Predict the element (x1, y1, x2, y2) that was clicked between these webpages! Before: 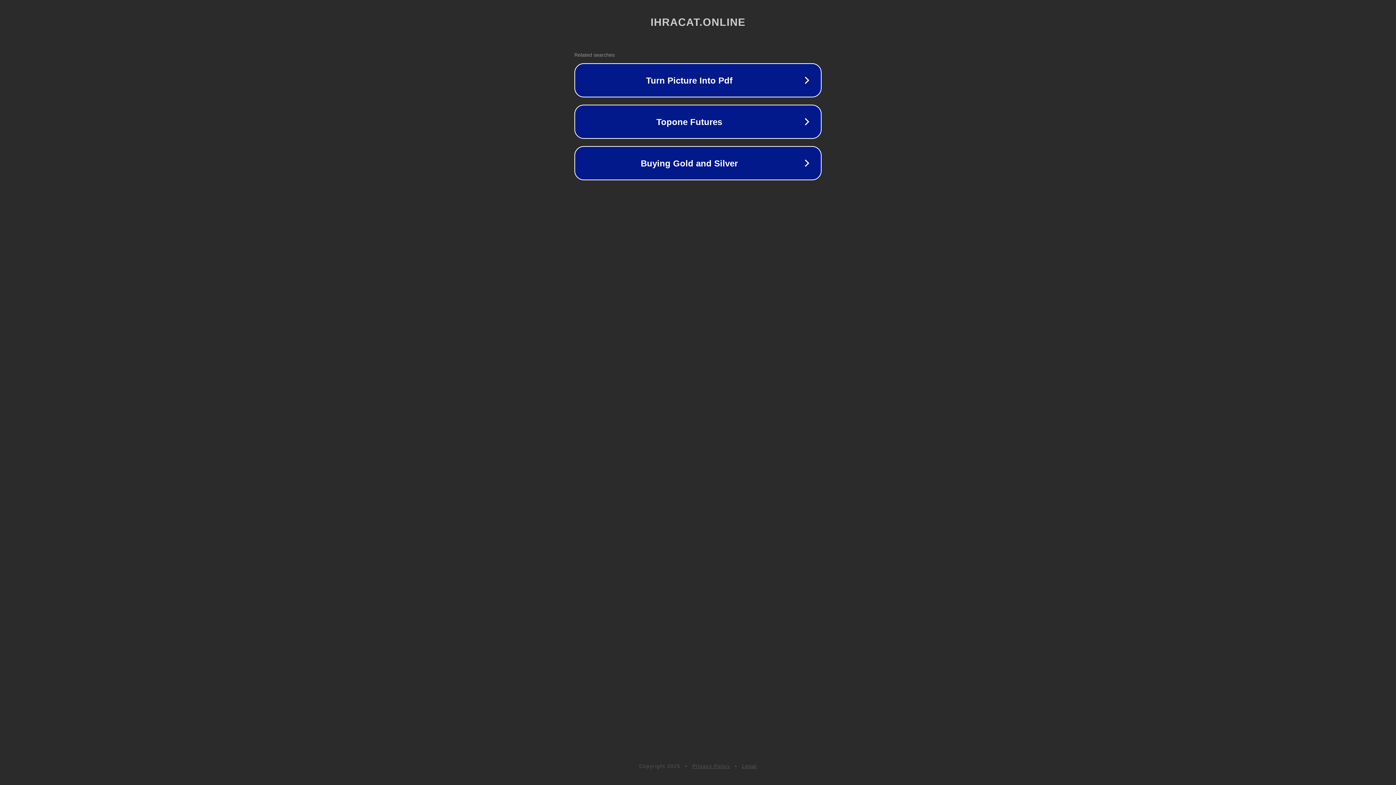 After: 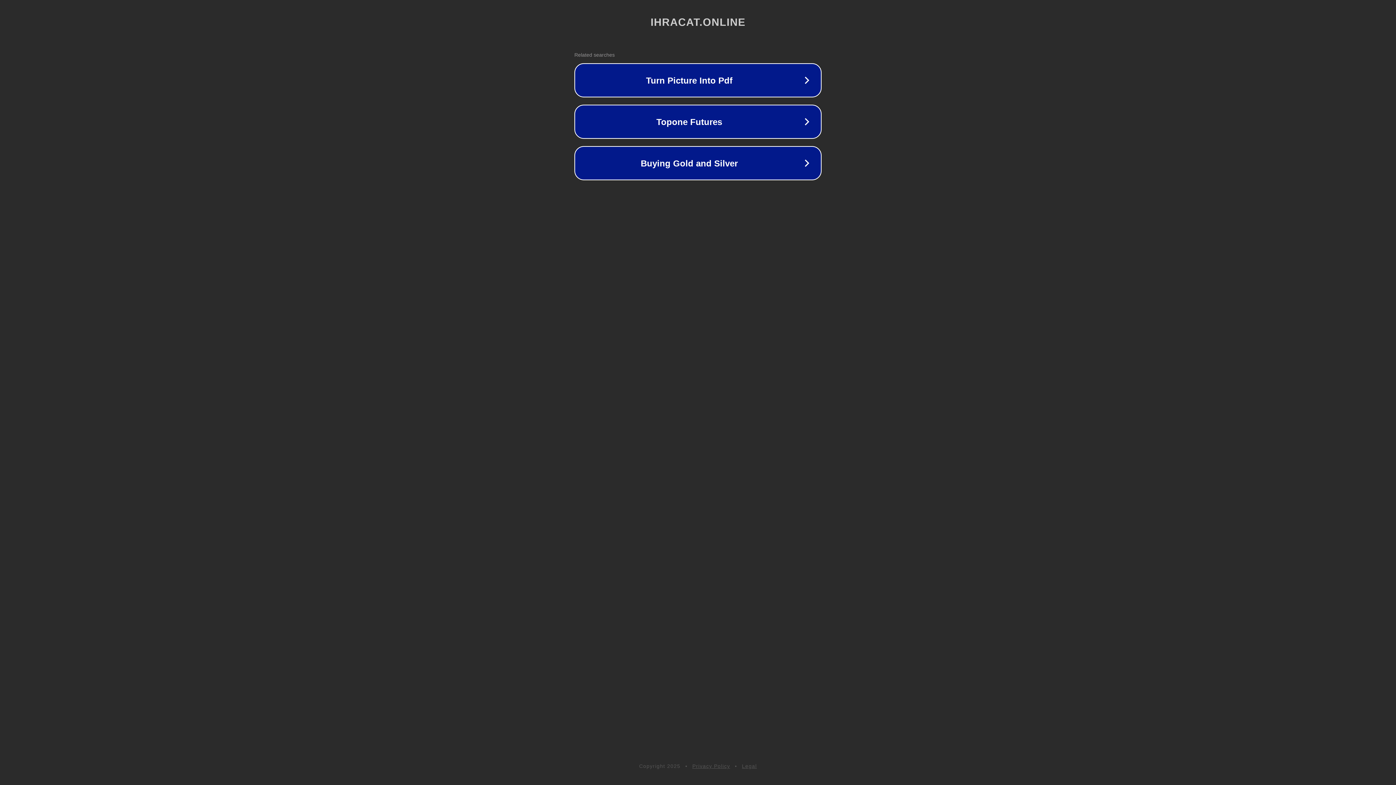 Action: bbox: (742, 763, 757, 769) label: Legal